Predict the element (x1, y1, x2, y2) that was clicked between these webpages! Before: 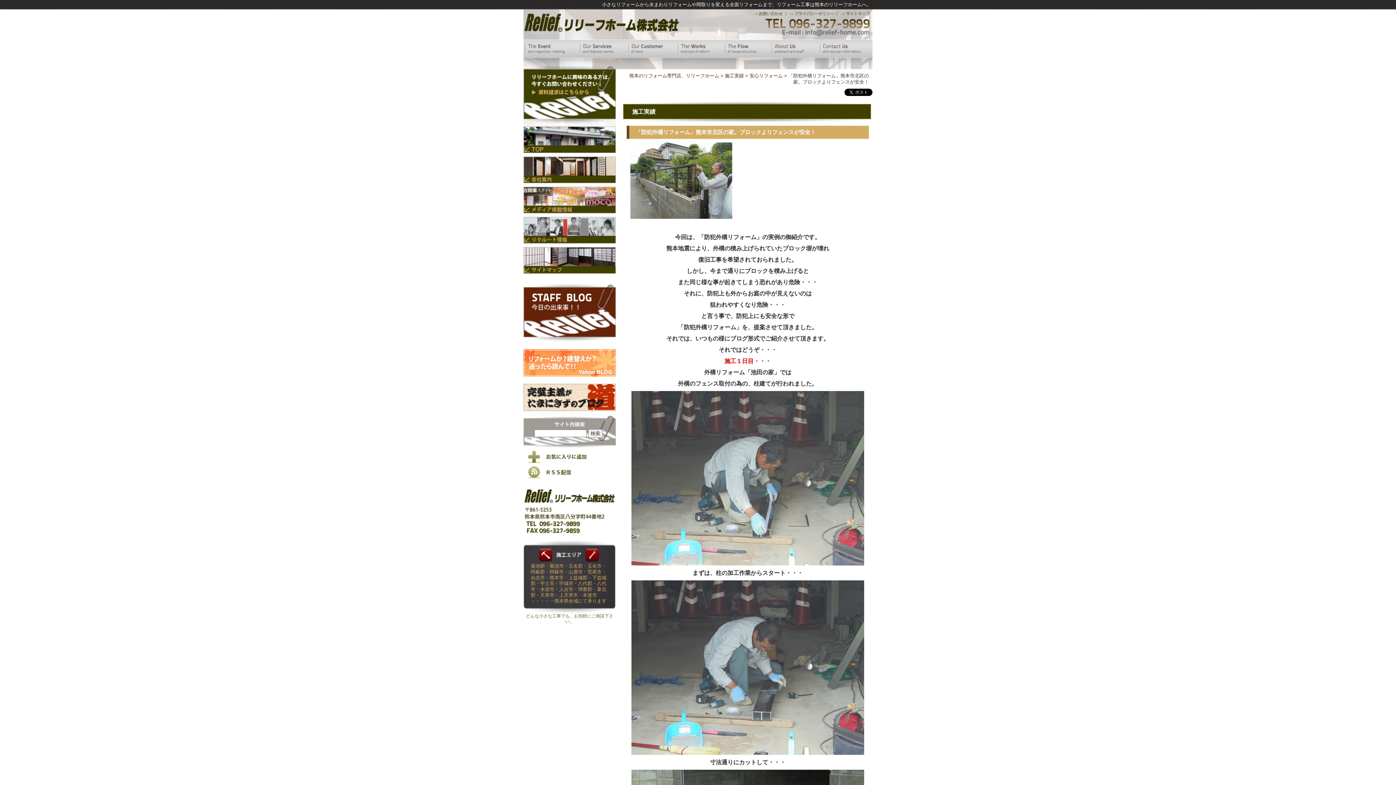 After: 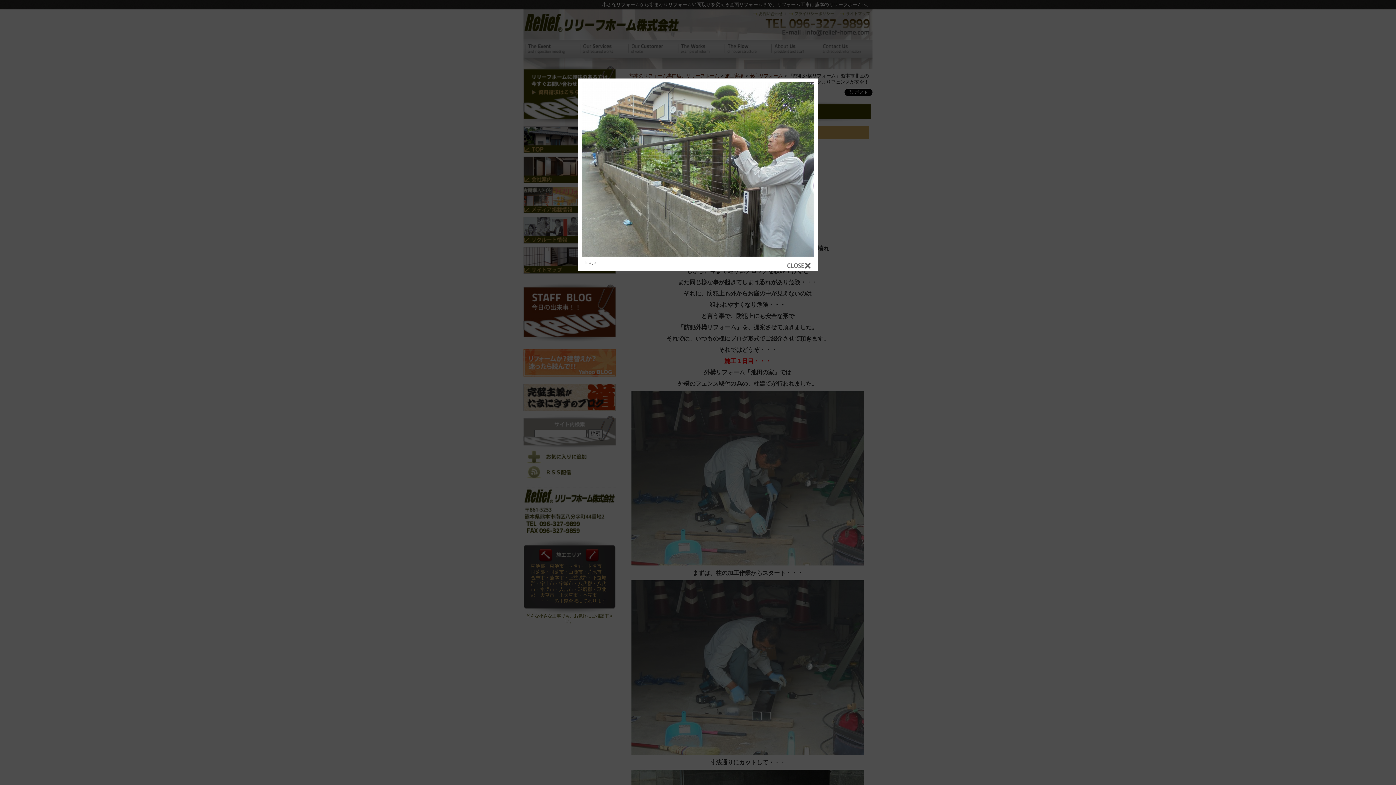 Action: bbox: (630, 213, 732, 218)